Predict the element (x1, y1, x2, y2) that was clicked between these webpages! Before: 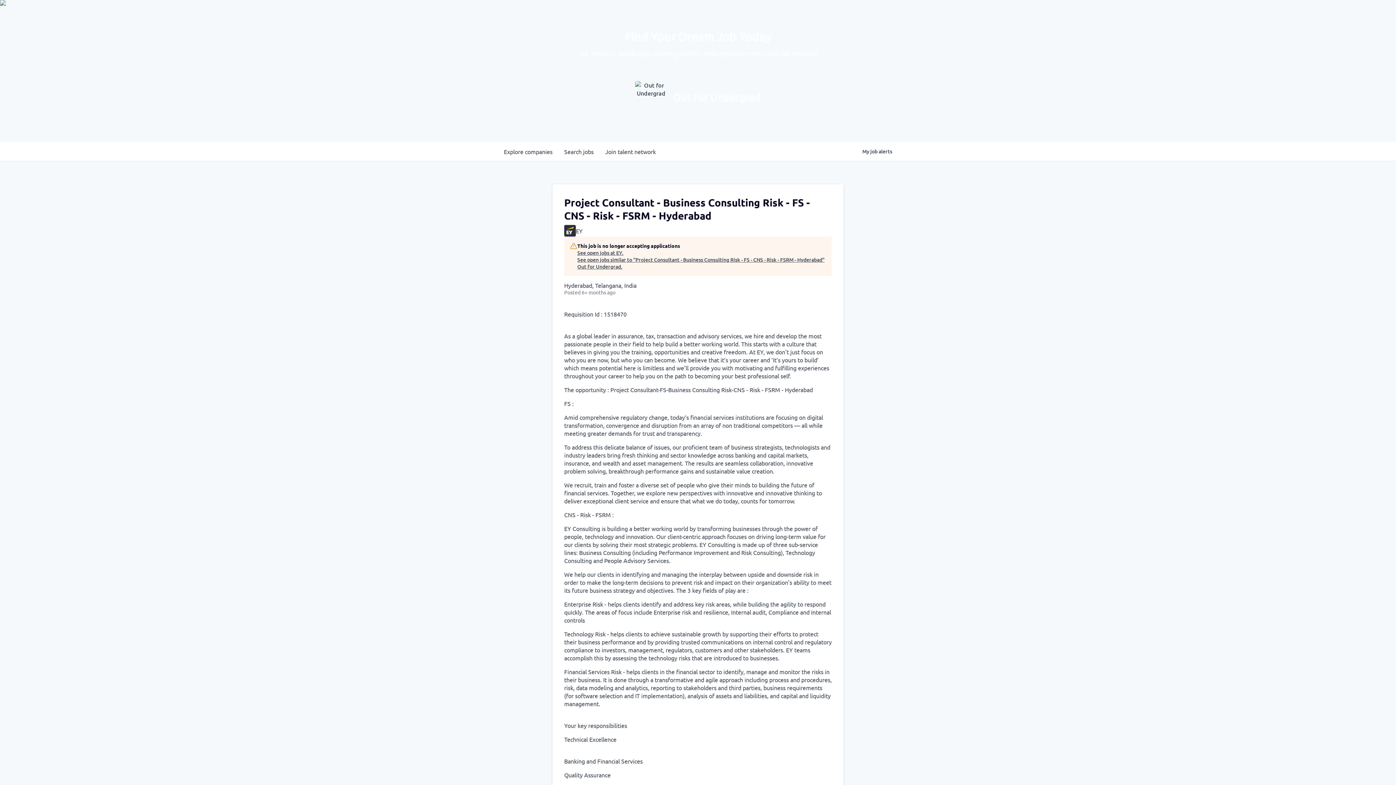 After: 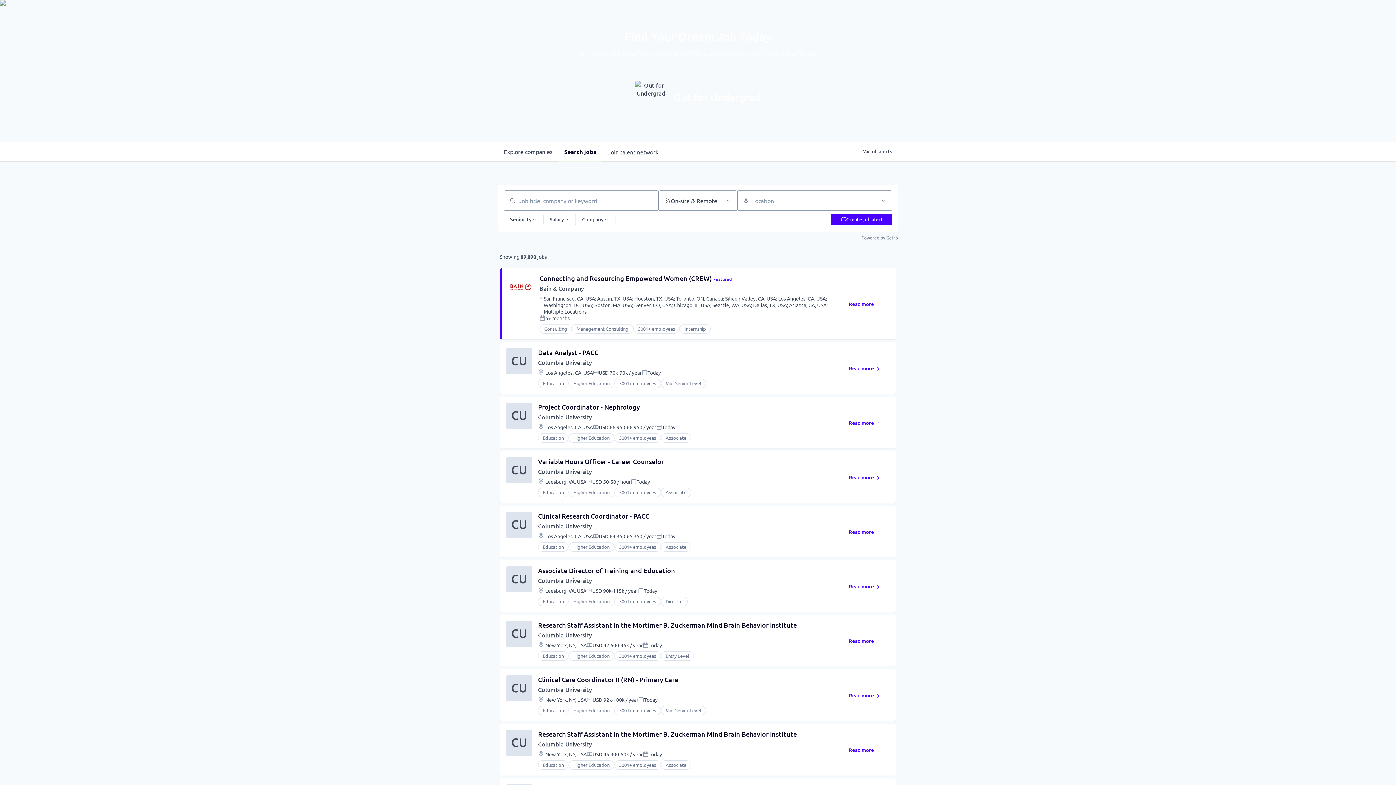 Action: label: Search 
jobs bbox: (558, 142, 599, 161)